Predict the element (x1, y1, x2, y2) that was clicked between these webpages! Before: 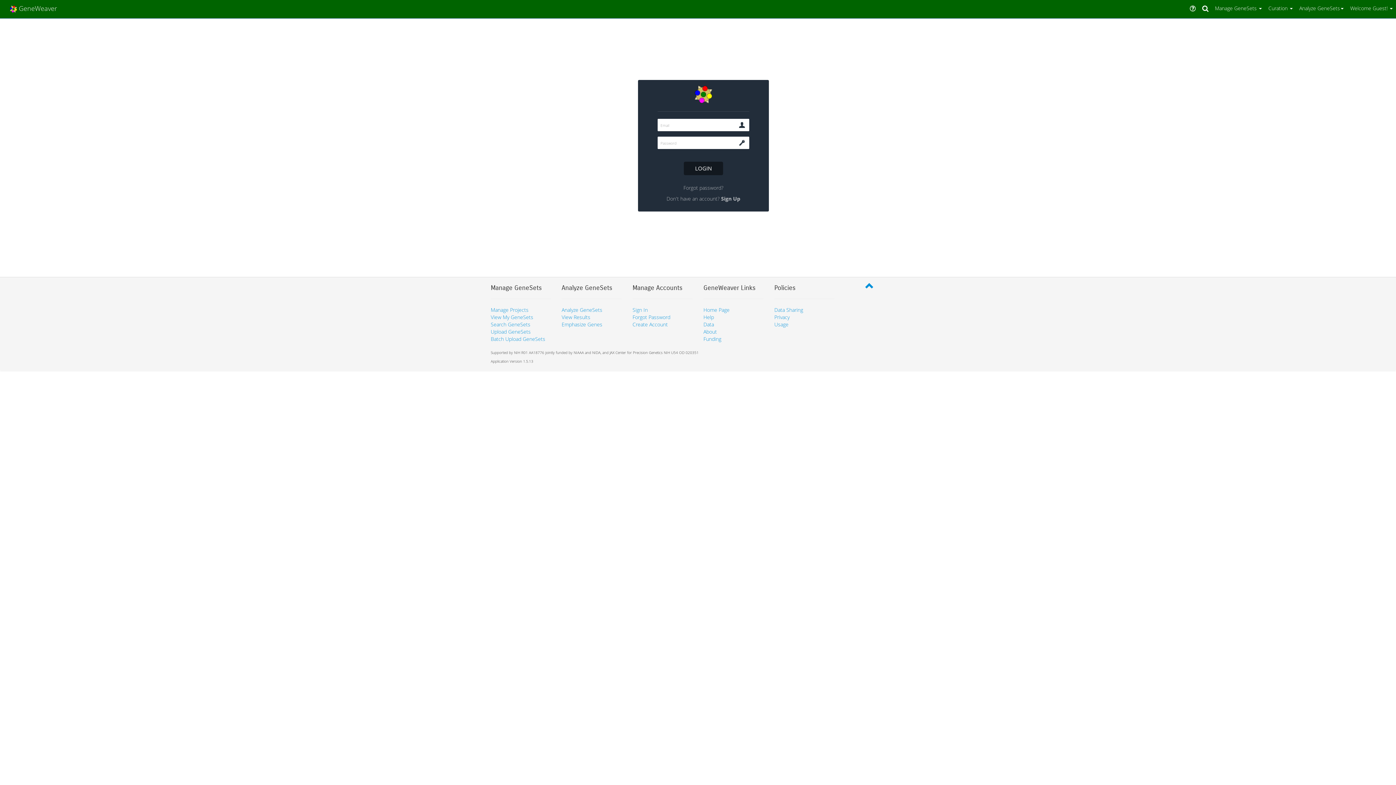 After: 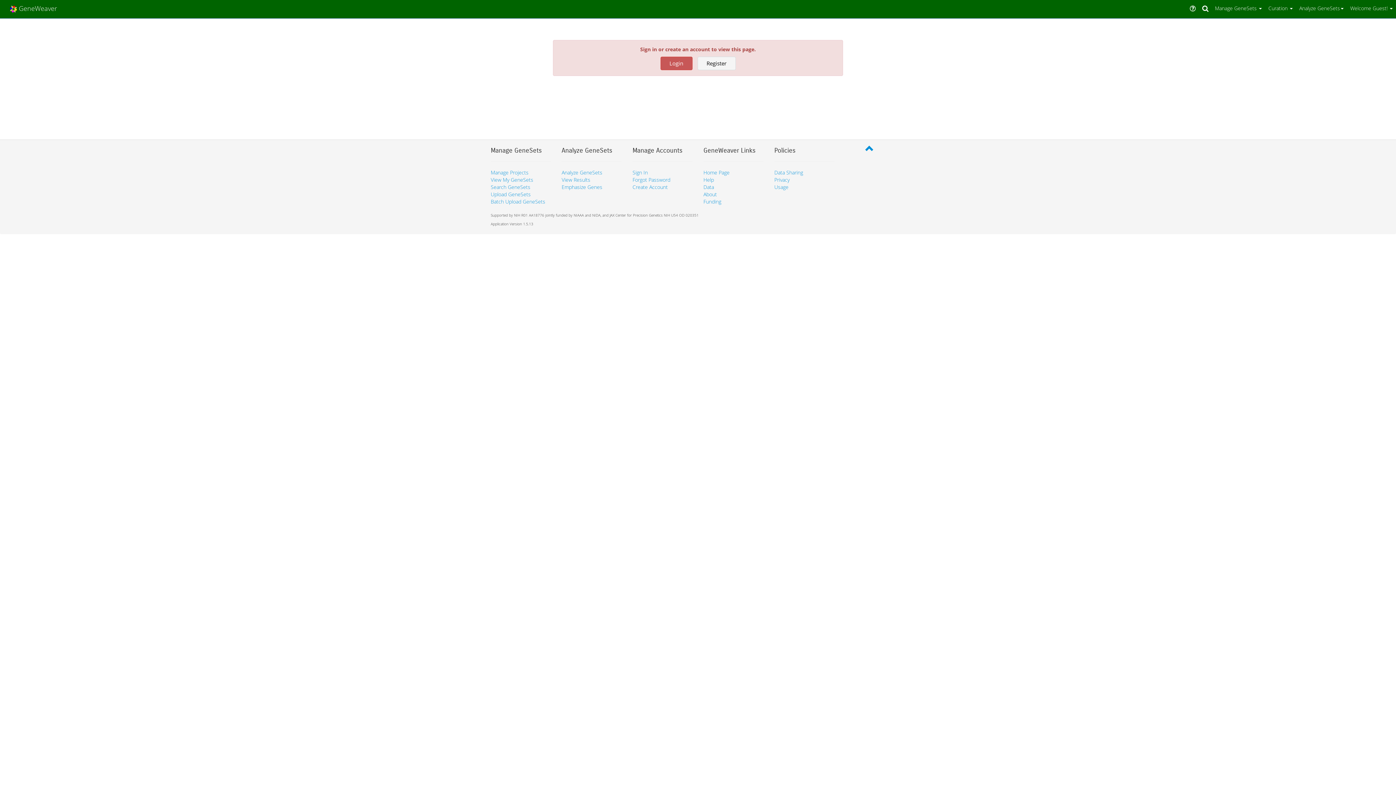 Action: label: Manage Projects bbox: (490, 306, 528, 313)